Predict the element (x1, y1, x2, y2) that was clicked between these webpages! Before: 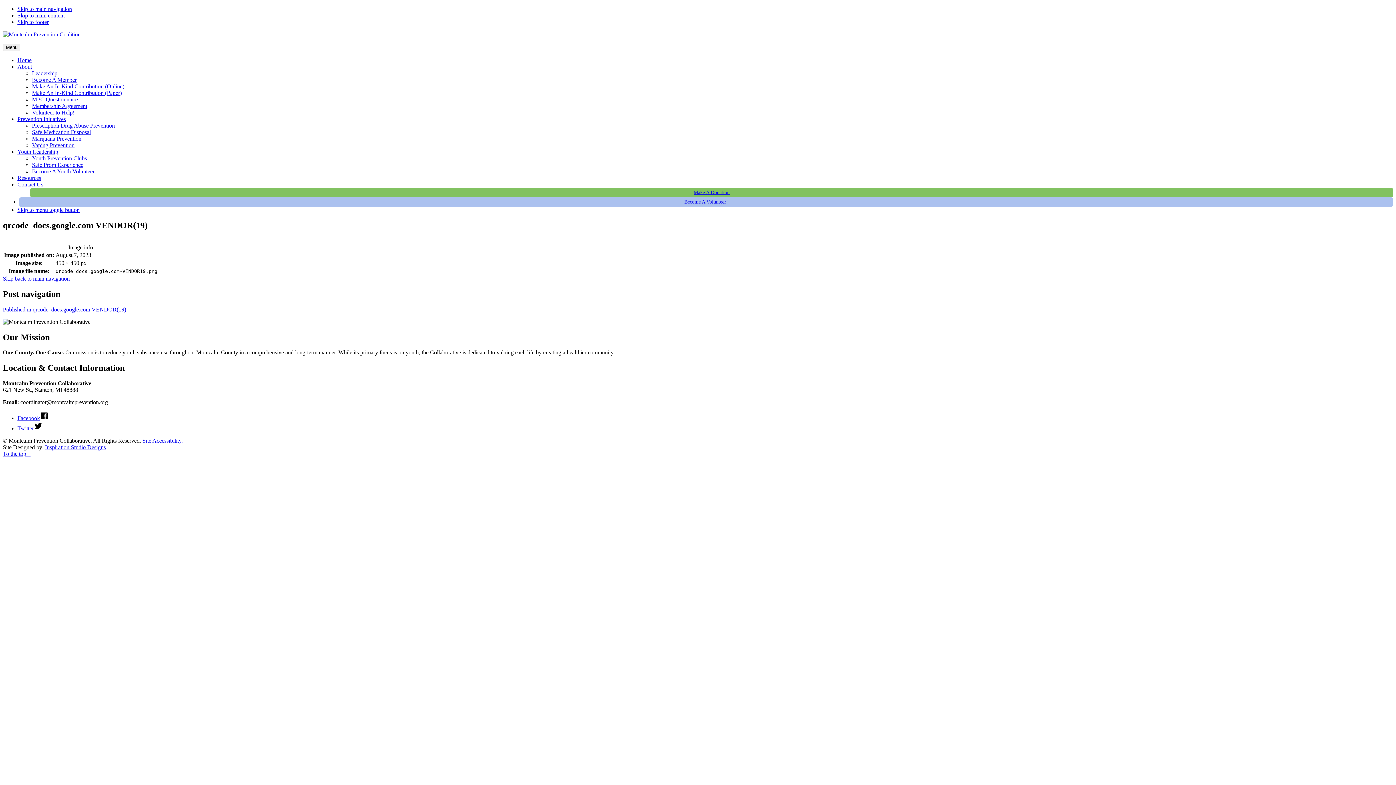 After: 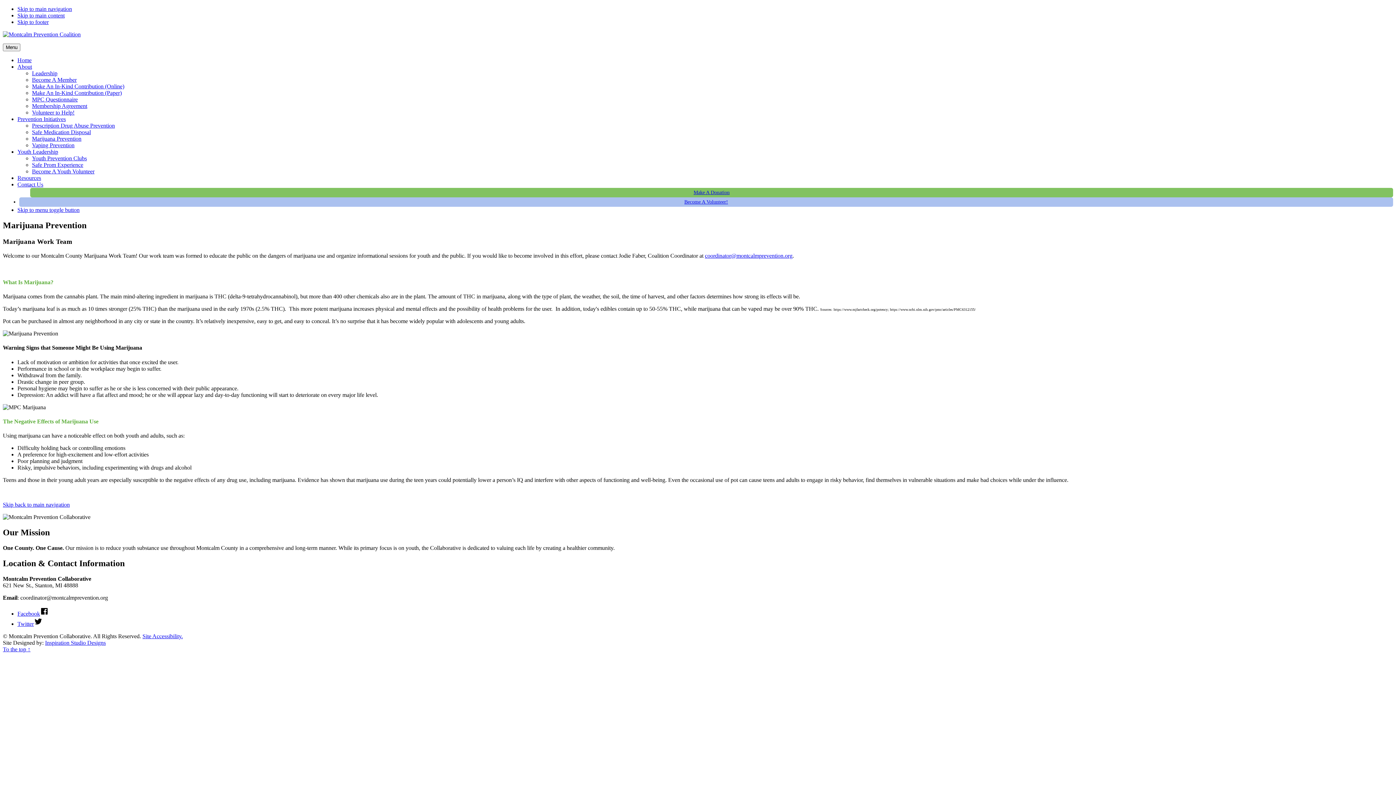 Action: label: Marijuana Prevention bbox: (32, 135, 81, 141)